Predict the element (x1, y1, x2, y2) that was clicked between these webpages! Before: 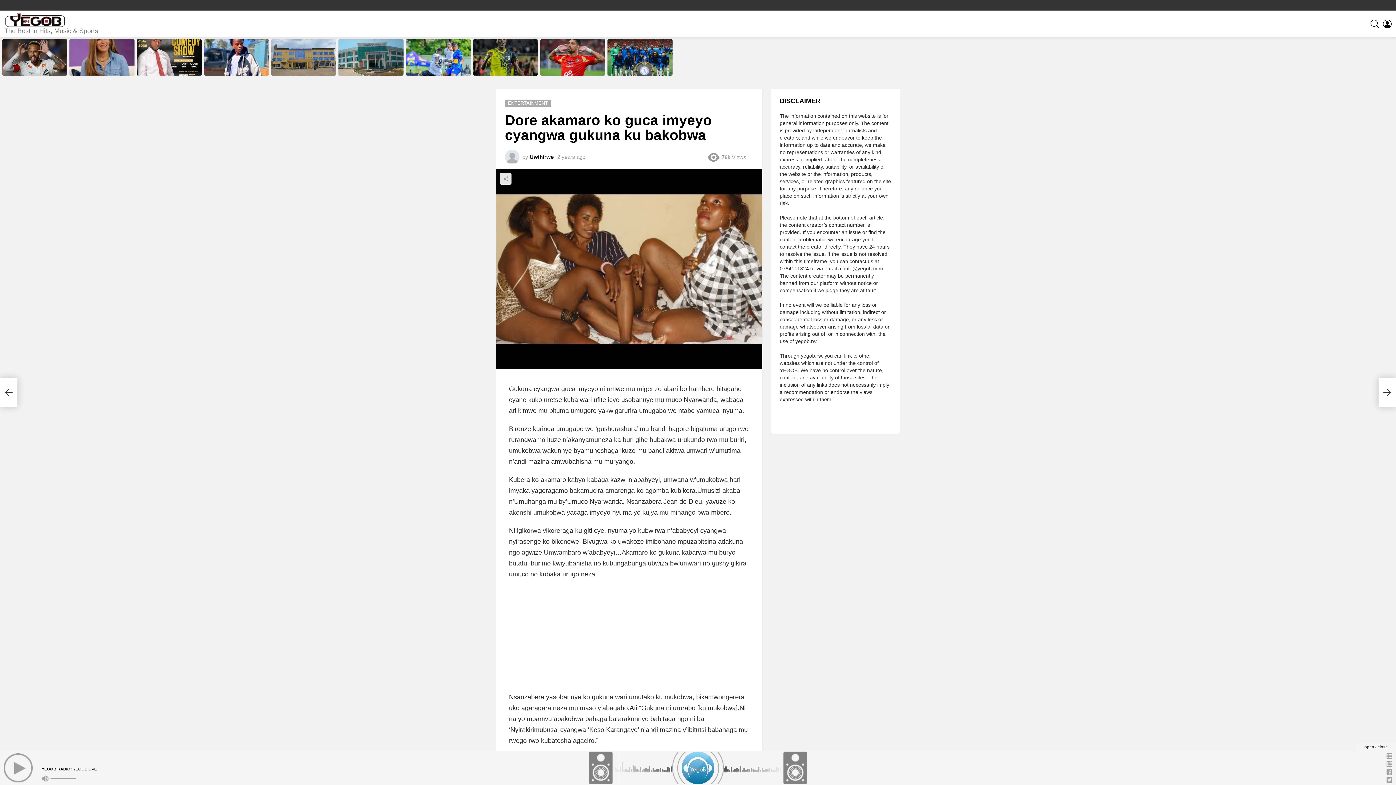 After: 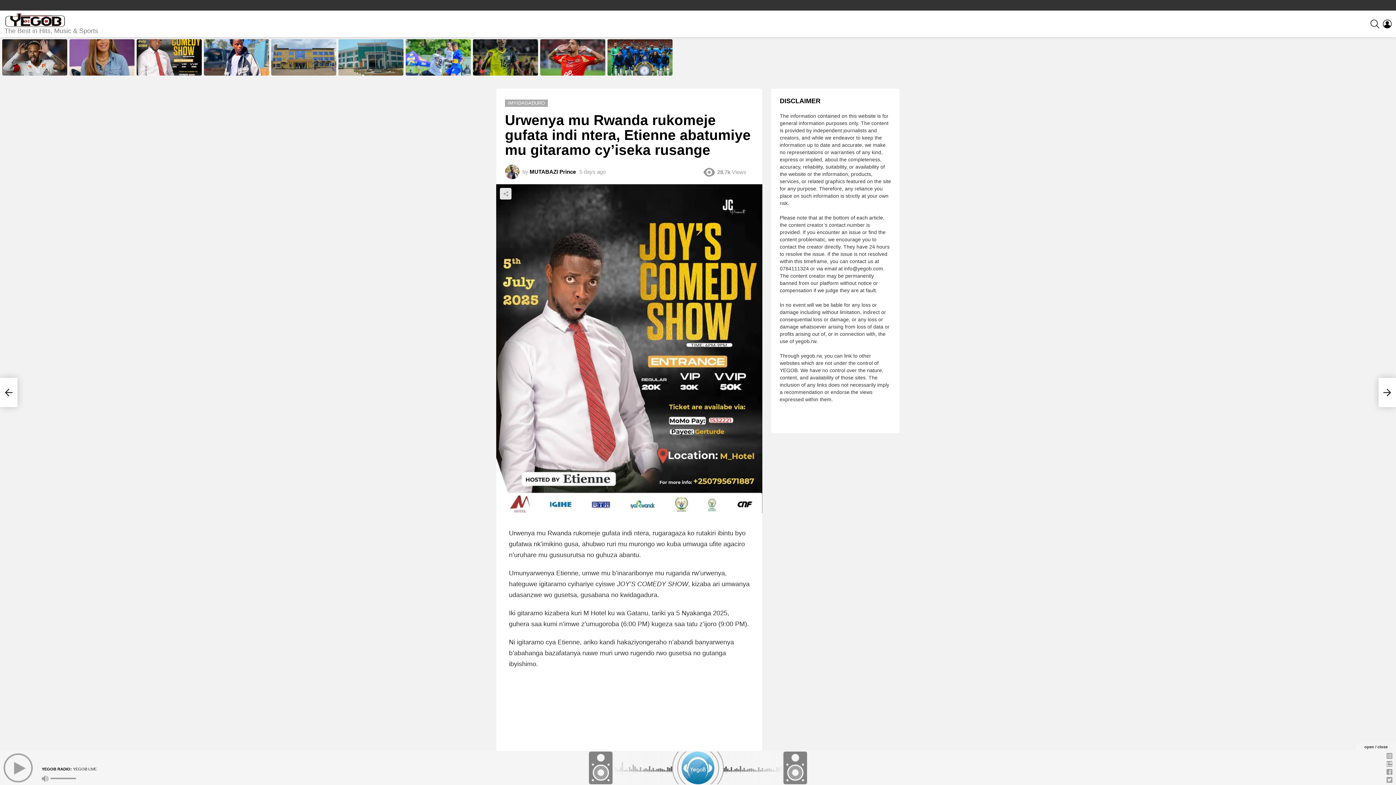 Action: bbox: (140, 54, 198, 72) label: Urwenya mu Rwanda rukomeje gufata indi ntera, Etienne abatumiye mu gitaramo cy’iseka rusange